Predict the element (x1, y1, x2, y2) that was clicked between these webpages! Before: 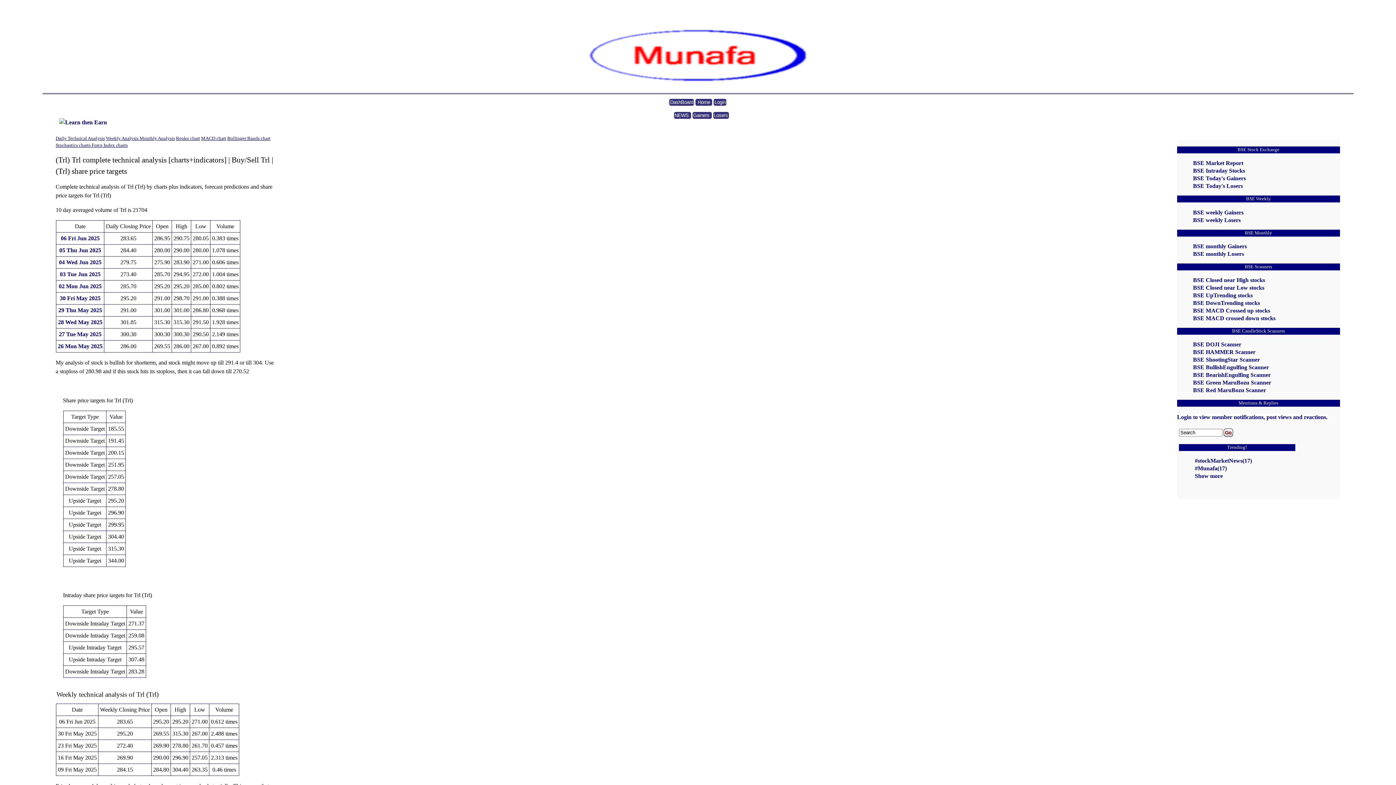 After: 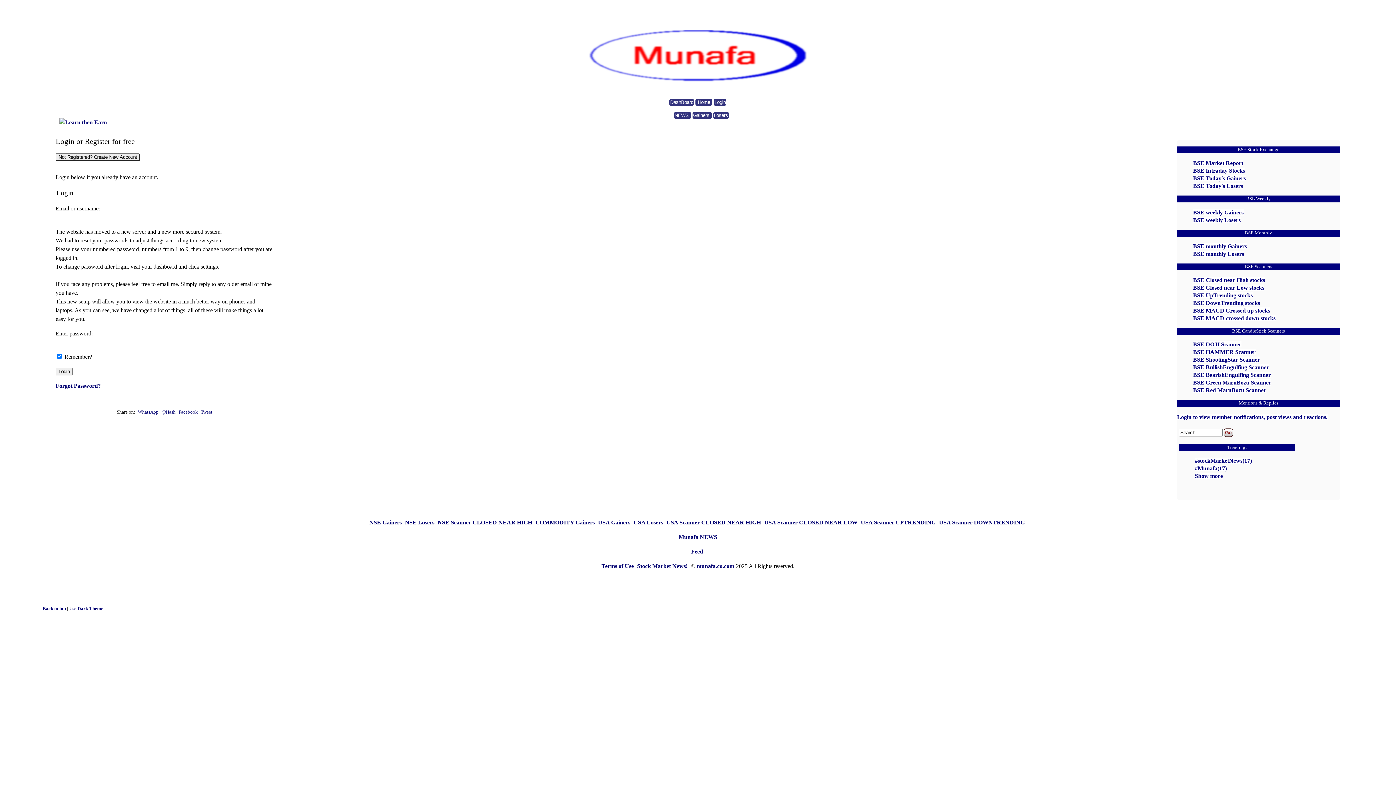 Action: label: DashBoard bbox: (669, 99, 694, 105)